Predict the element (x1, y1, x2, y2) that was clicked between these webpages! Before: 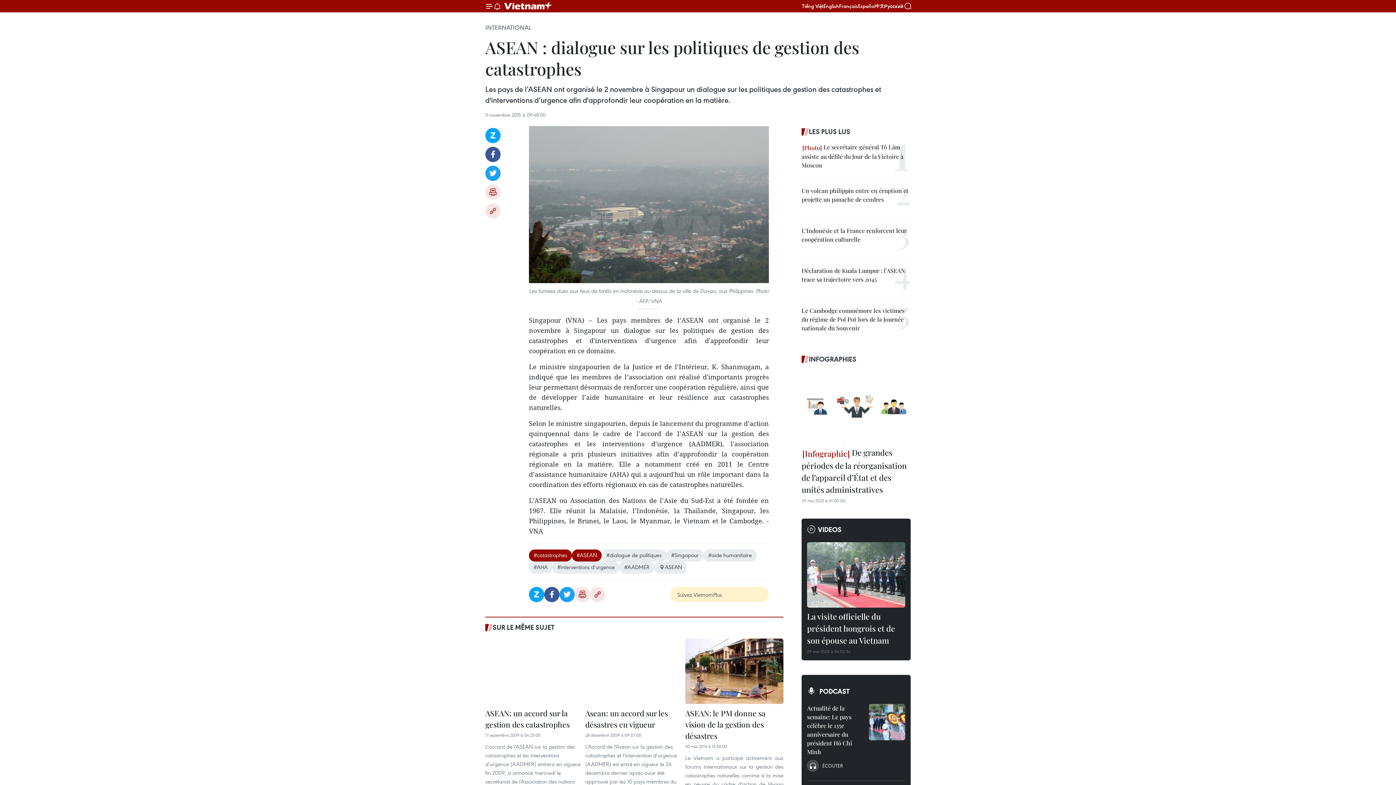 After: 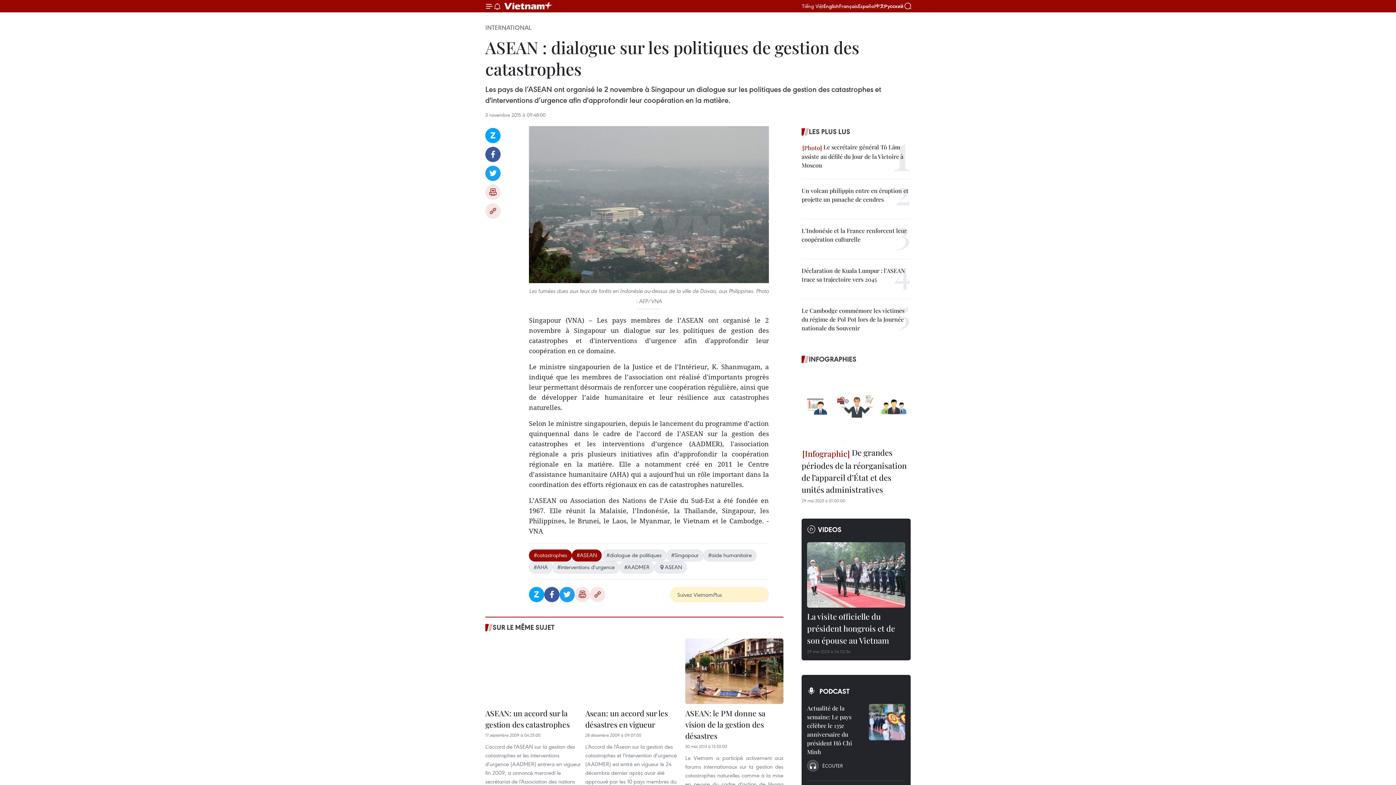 Action: label: Tiếng Việt bbox: (802, 2, 823, 9)